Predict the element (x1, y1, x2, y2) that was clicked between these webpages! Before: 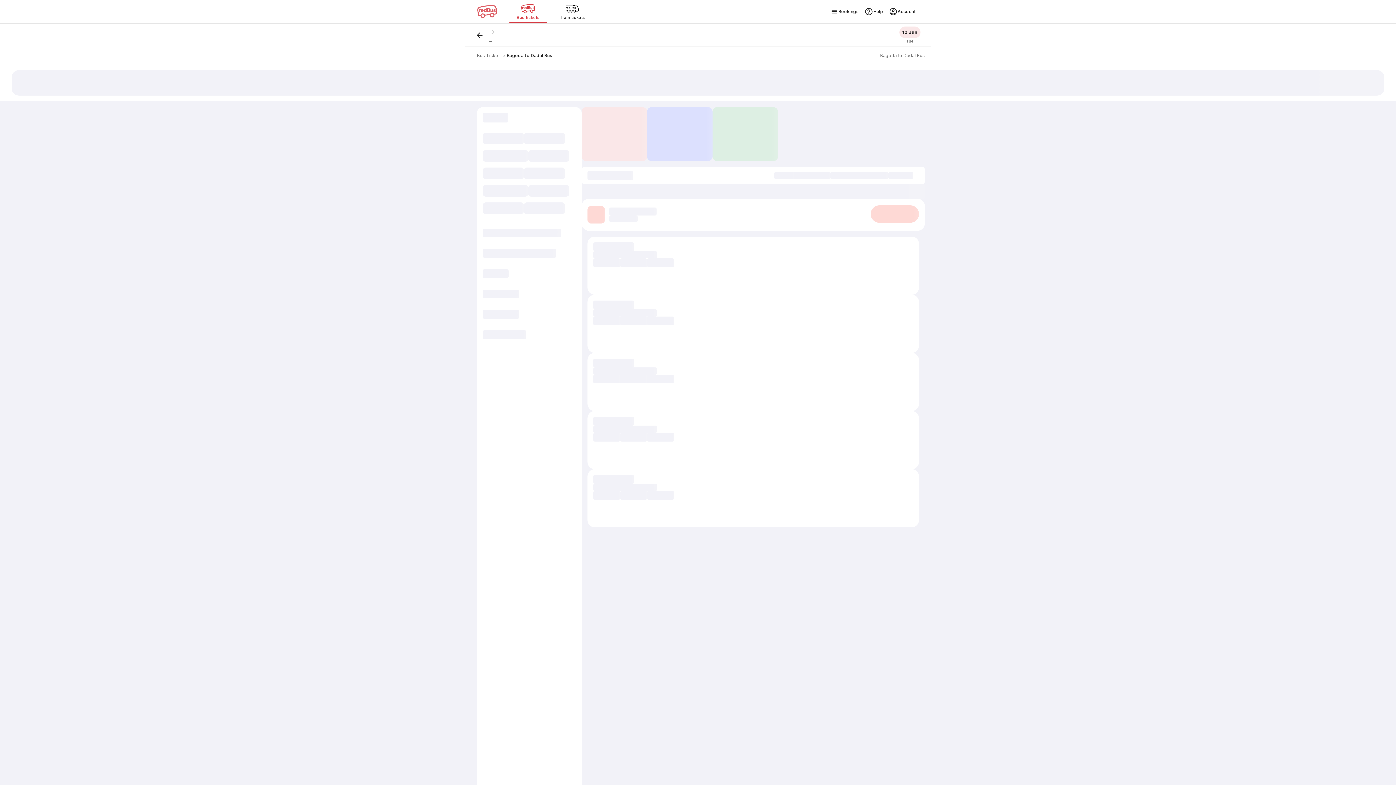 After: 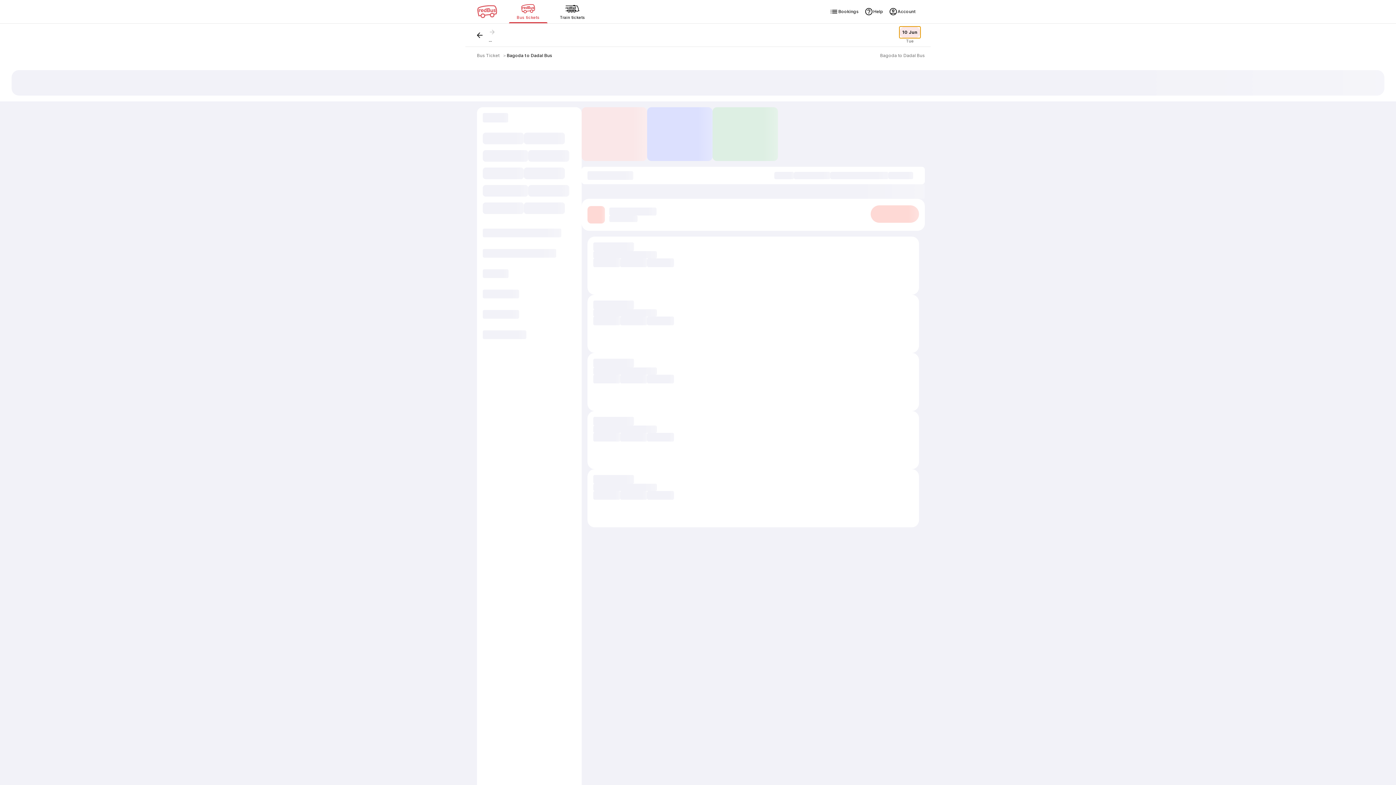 Action: bbox: (899, 26, 920, 38) label: 10 Jun